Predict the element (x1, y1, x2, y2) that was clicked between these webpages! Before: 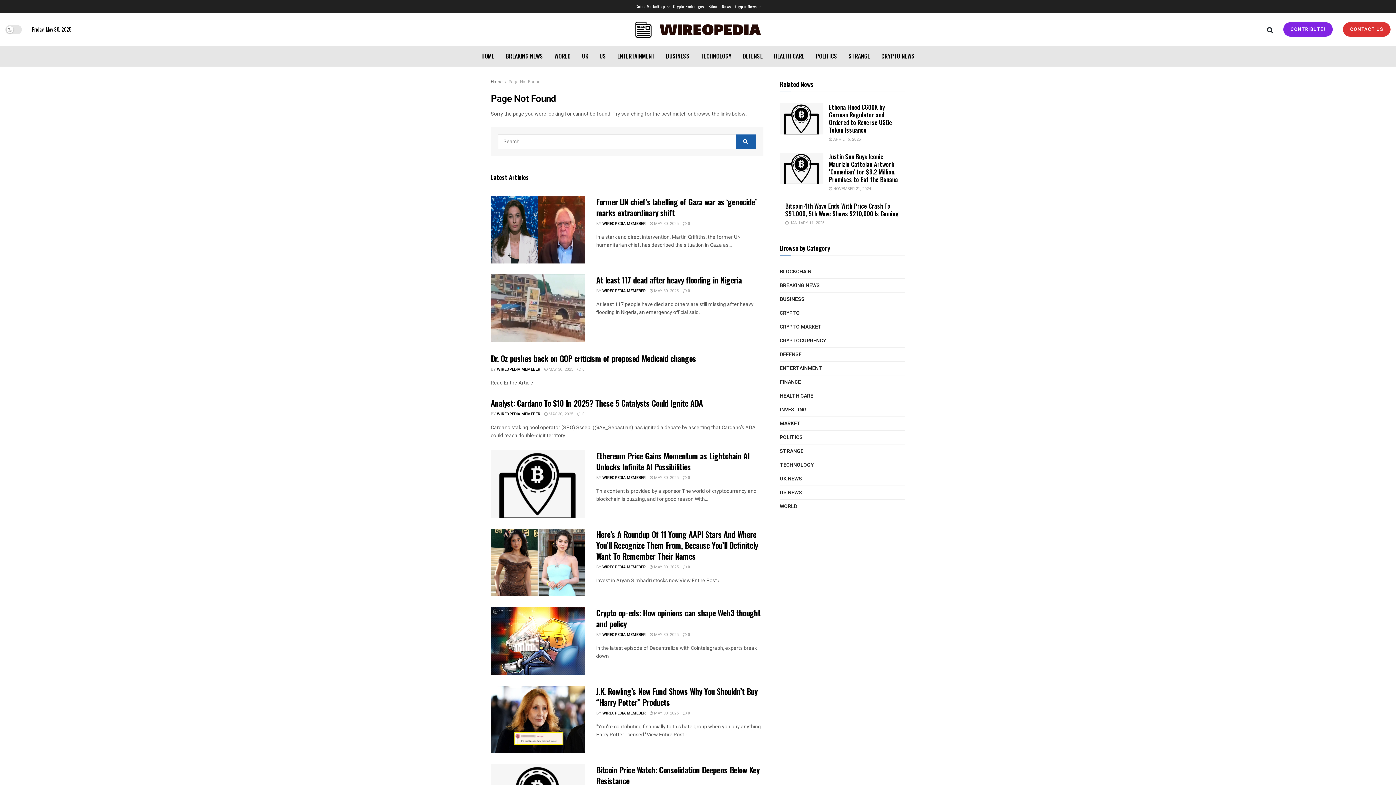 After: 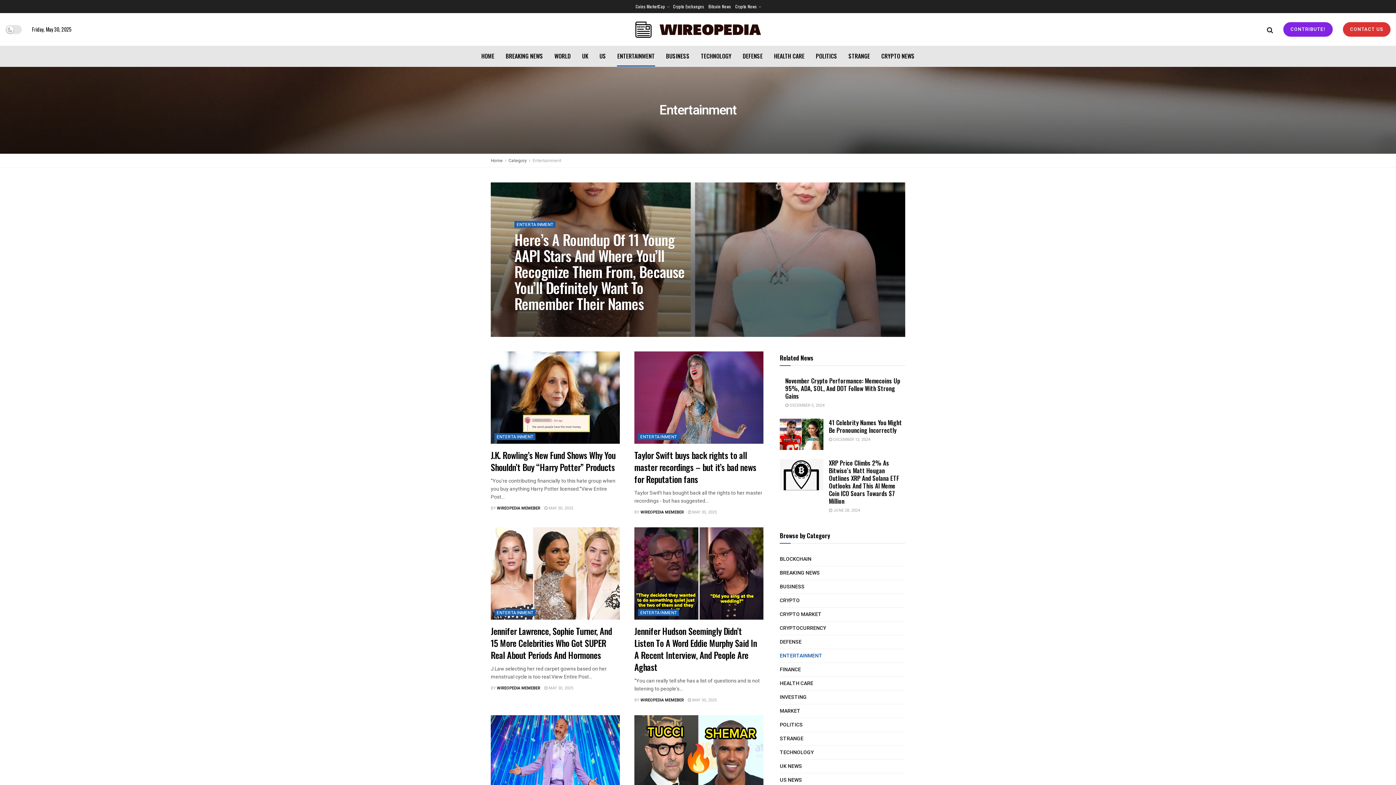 Action: bbox: (612, 45, 660, 66) label: ENTERTAINMENT